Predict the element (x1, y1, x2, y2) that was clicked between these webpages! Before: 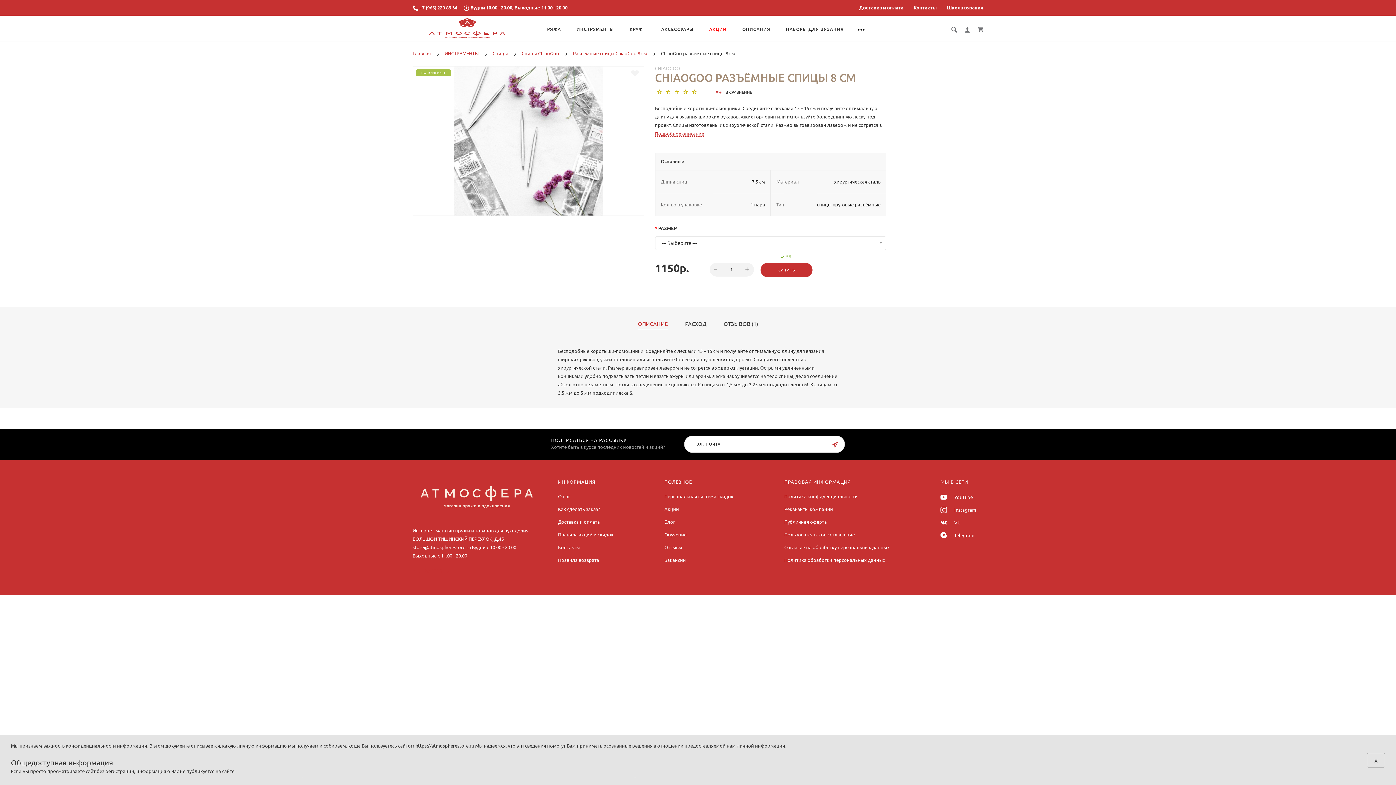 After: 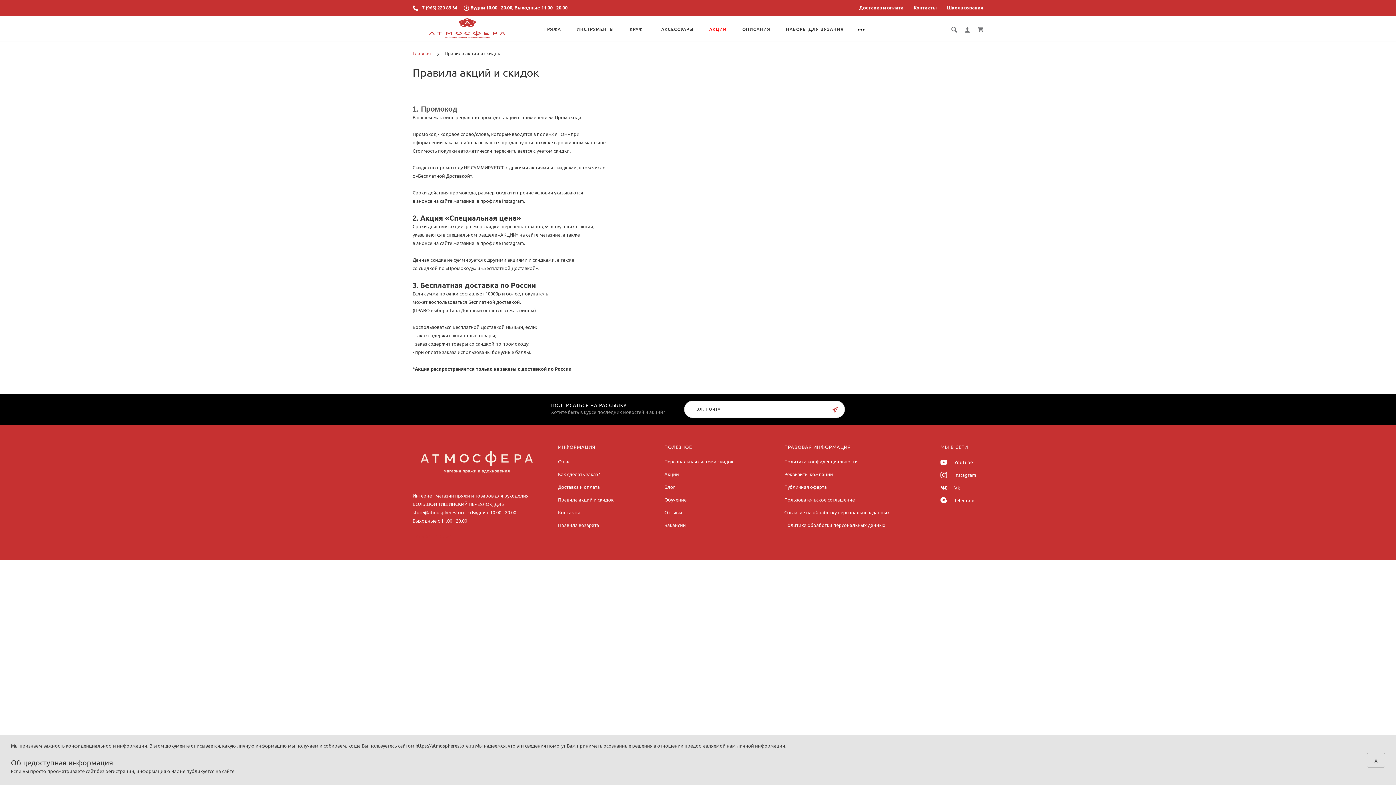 Action: label: Правила акций и скидок bbox: (558, 532, 613, 537)